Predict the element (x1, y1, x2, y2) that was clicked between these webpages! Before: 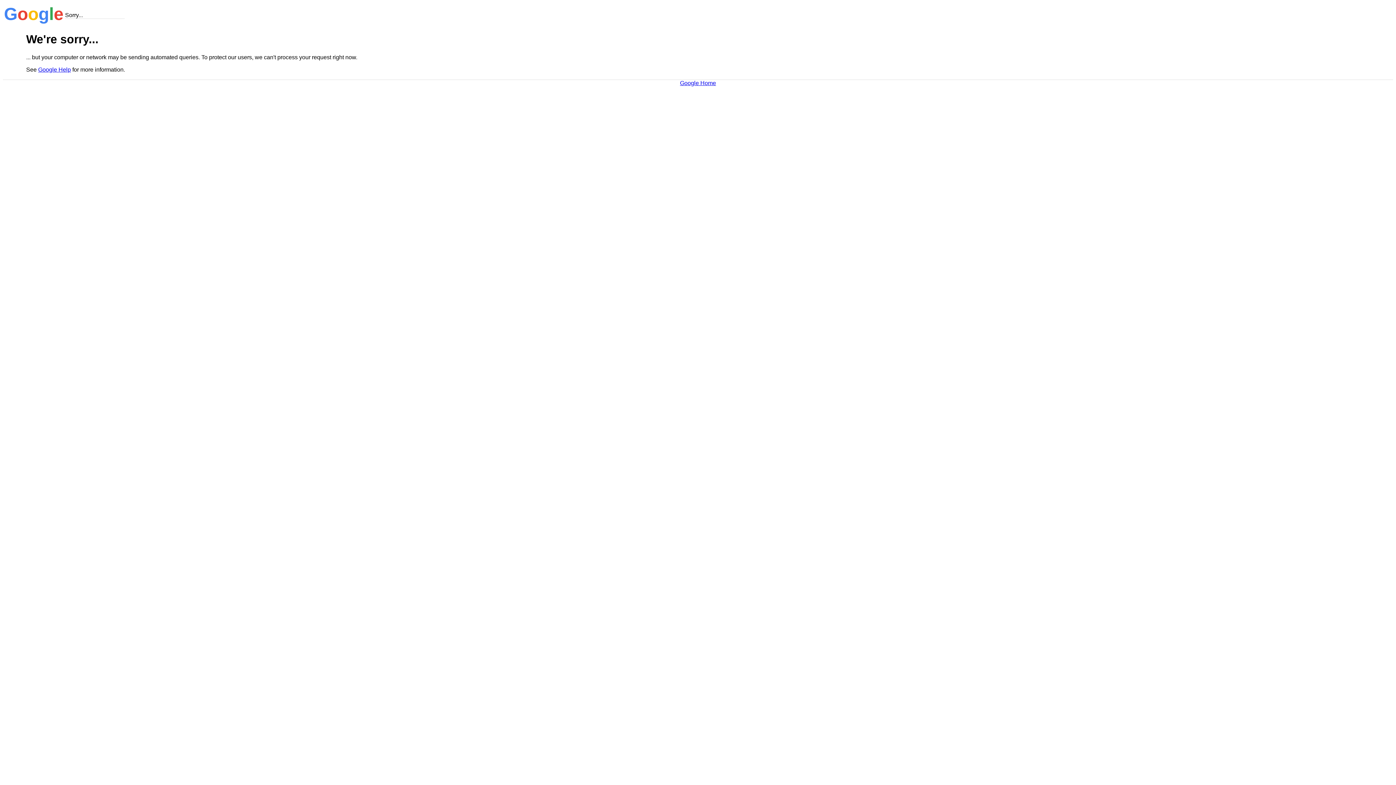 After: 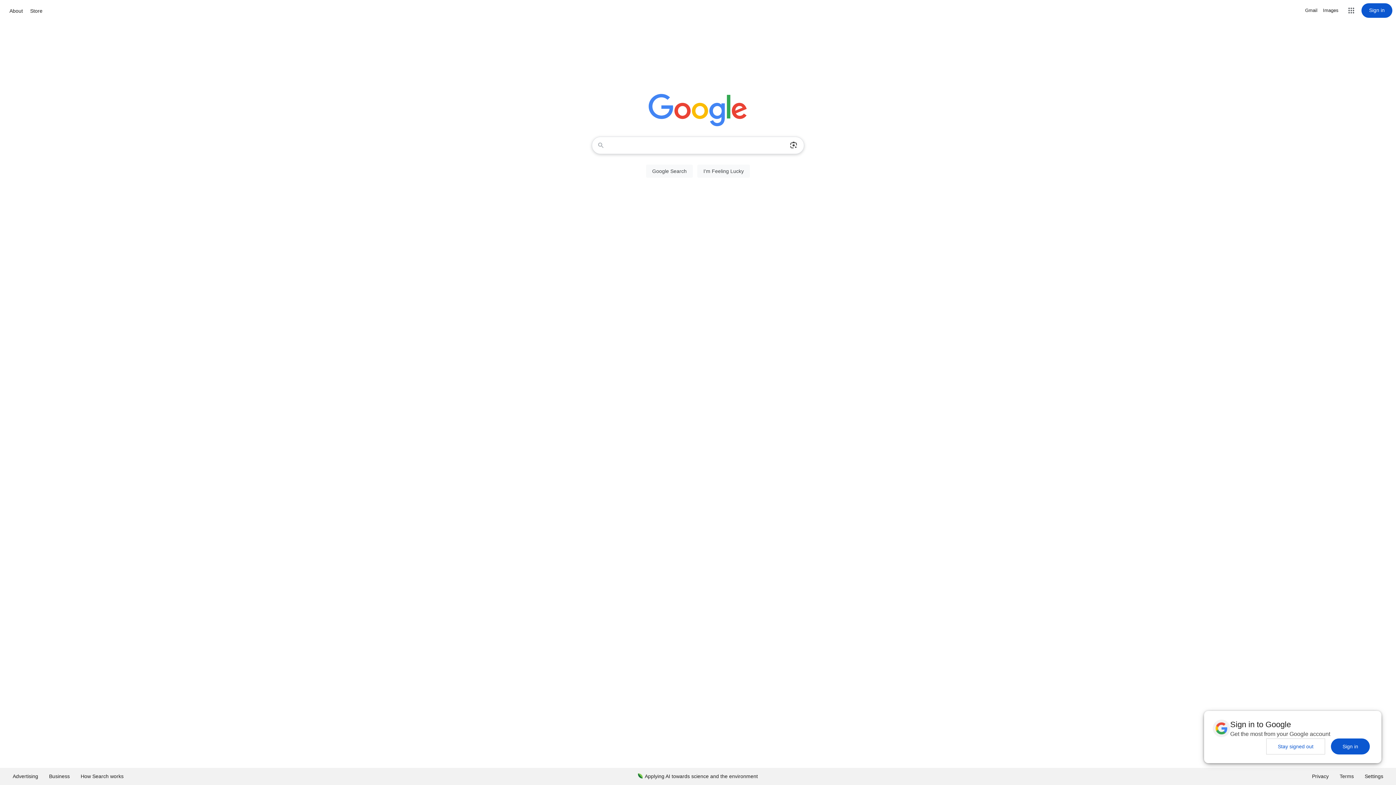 Action: bbox: (680, 79, 716, 86) label: Google Home